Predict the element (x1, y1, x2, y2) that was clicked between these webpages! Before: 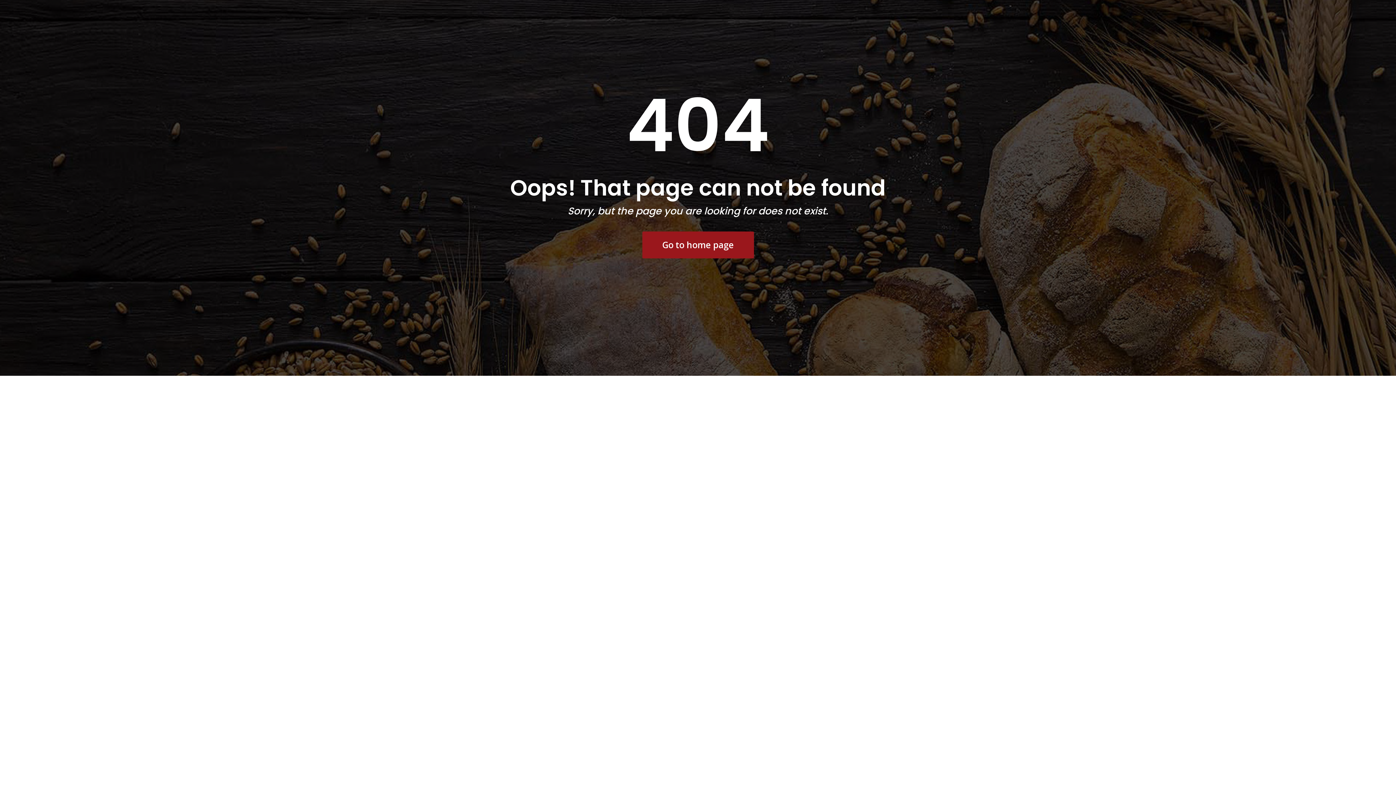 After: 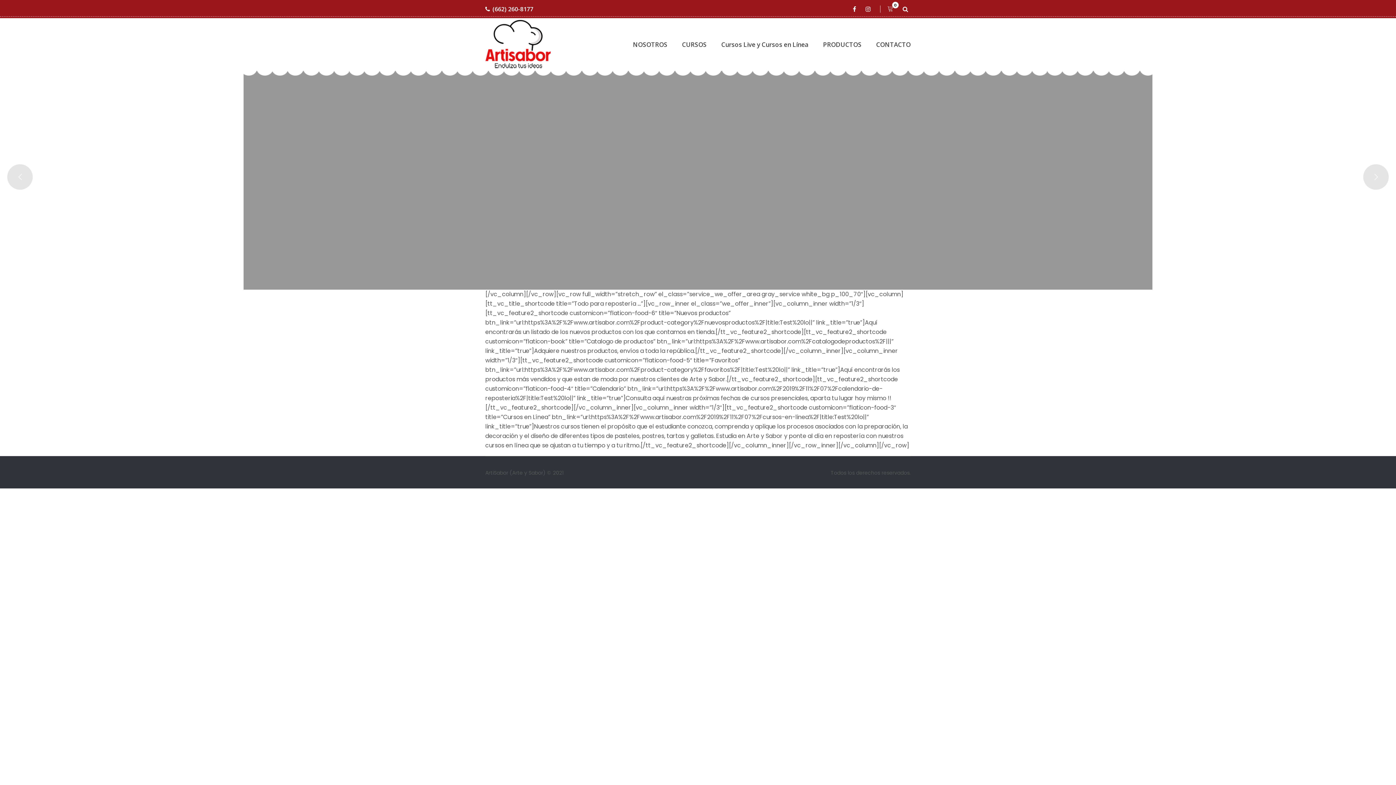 Action: bbox: (642, 231, 754, 258) label: Go to home page